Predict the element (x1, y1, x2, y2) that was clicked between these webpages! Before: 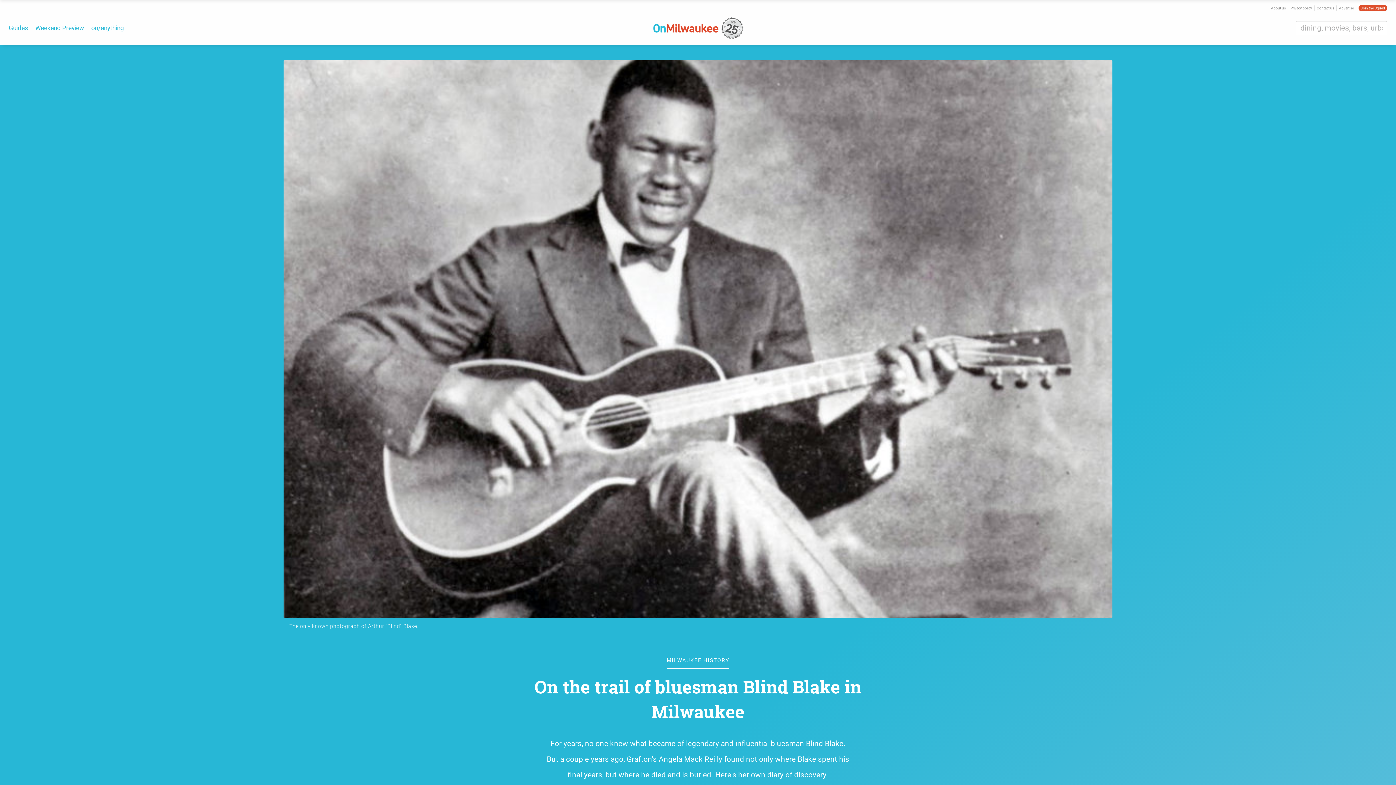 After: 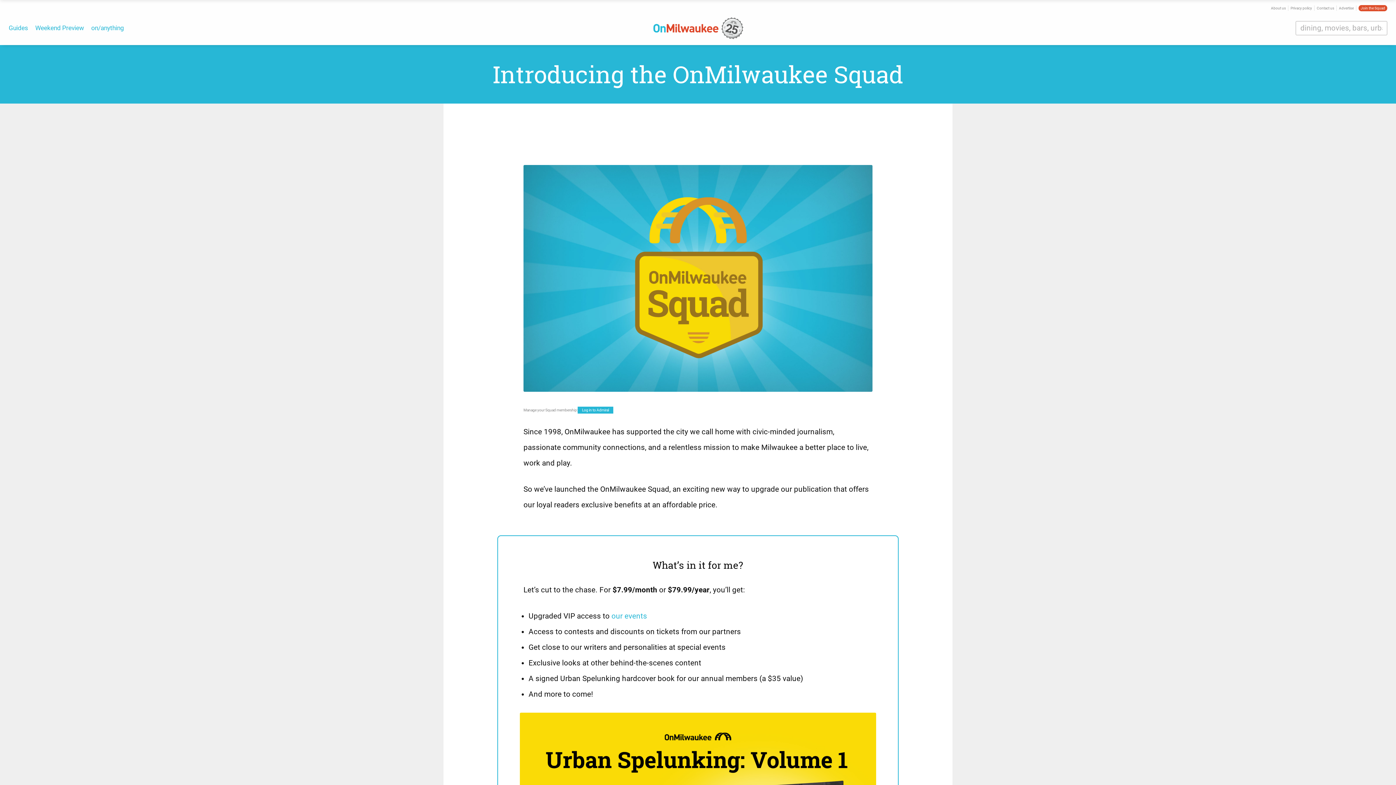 Action: label: Join the Squad bbox: (1358, 5, 1387, 11)